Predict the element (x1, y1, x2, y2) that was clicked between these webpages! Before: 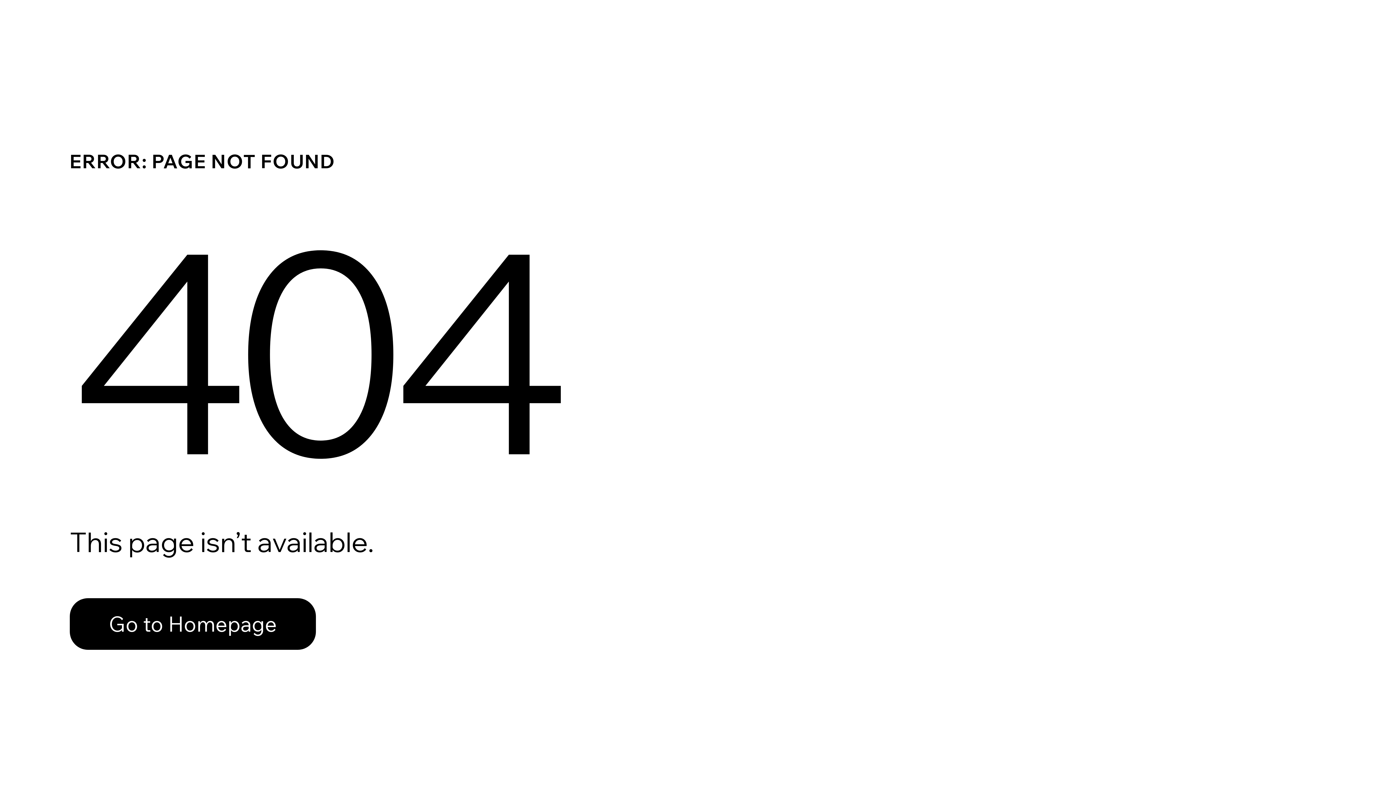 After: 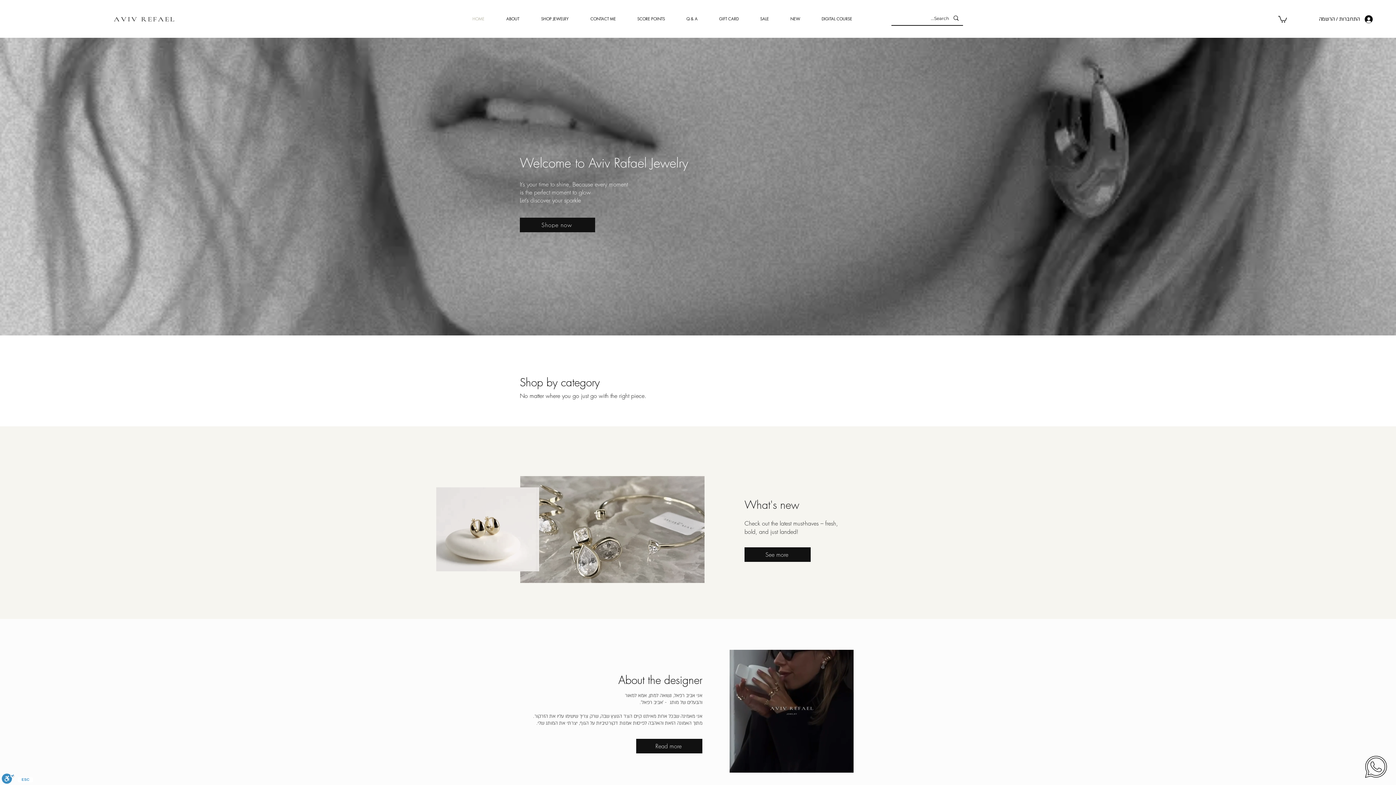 Action: label: Go to Homepage bbox: (69, 598, 316, 650)